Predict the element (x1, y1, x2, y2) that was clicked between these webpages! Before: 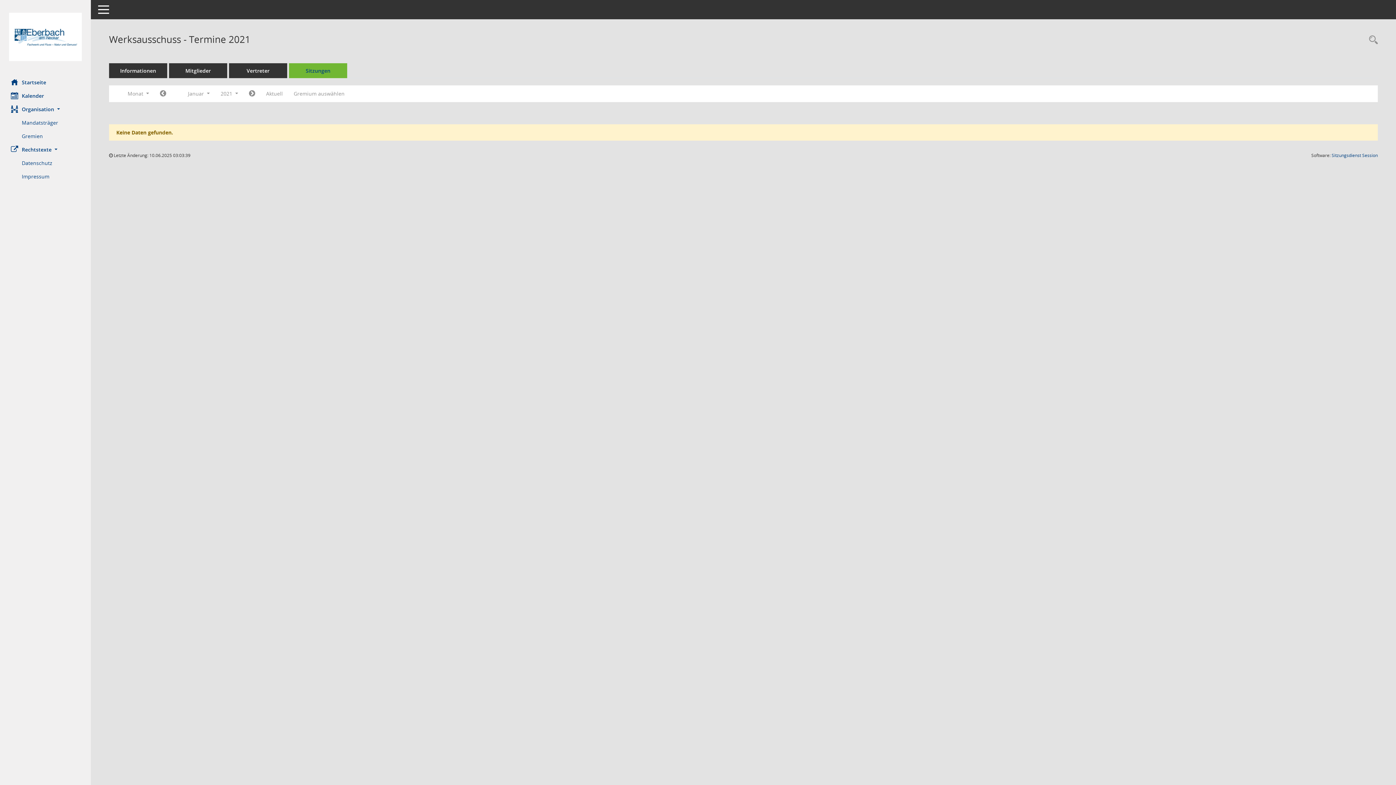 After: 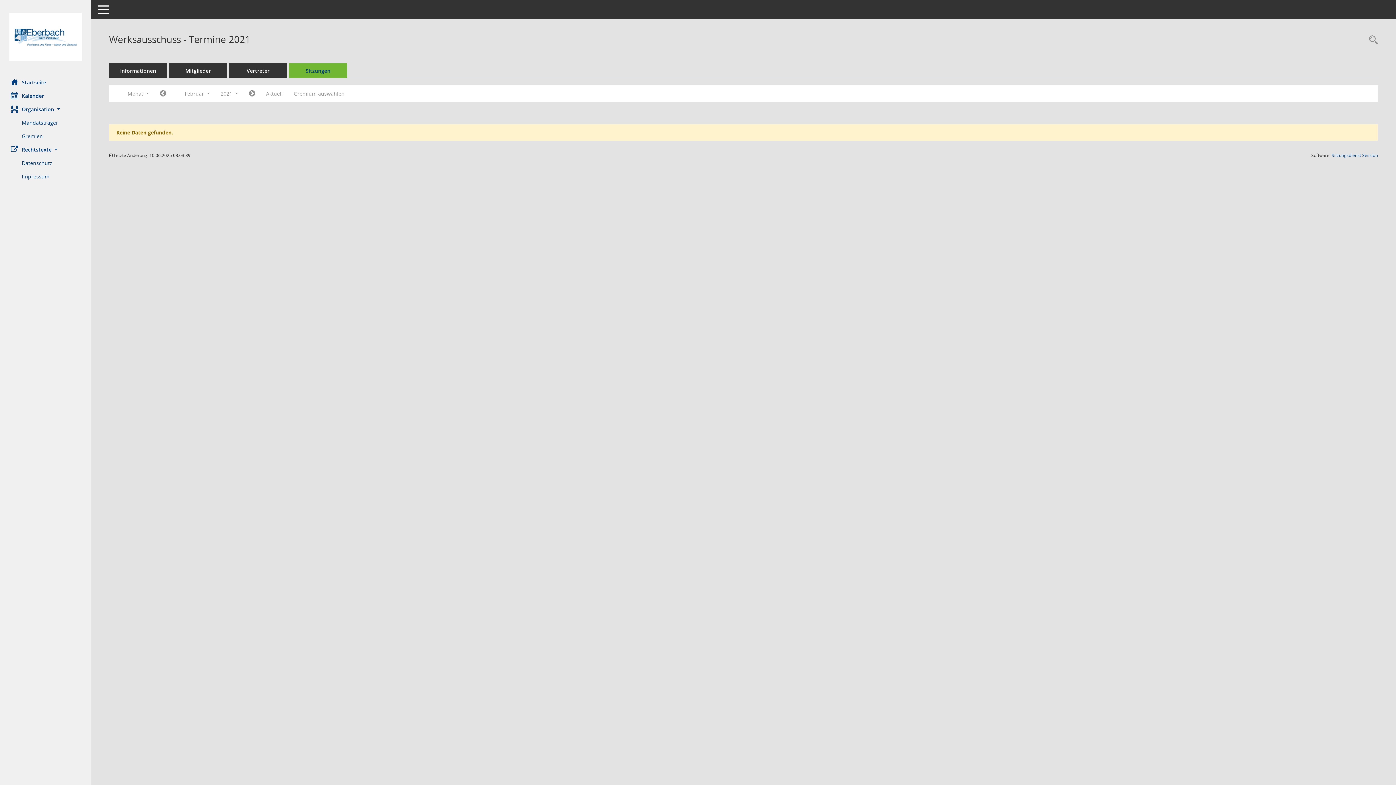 Action: bbox: (243, 87, 260, 100) label: Jahr: 2021 Monat: 2